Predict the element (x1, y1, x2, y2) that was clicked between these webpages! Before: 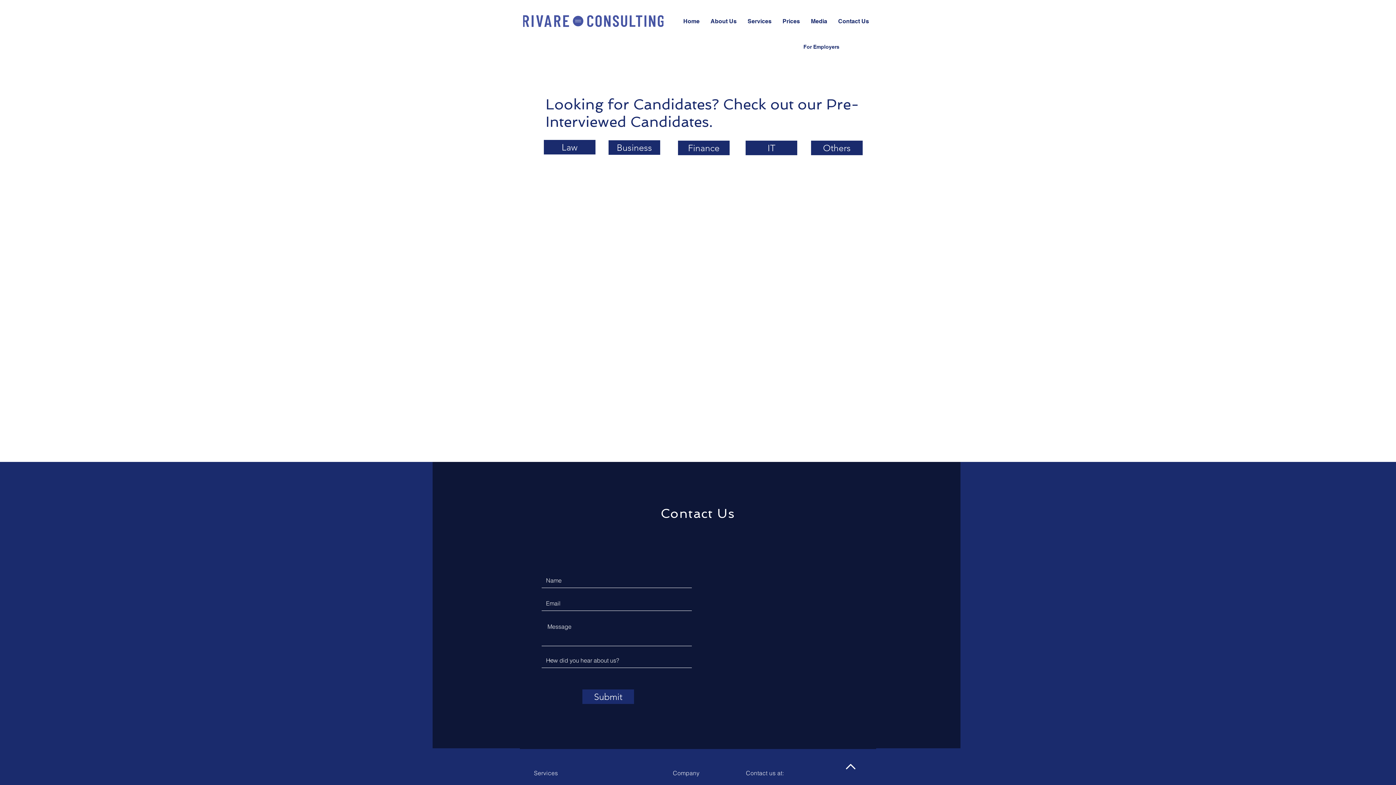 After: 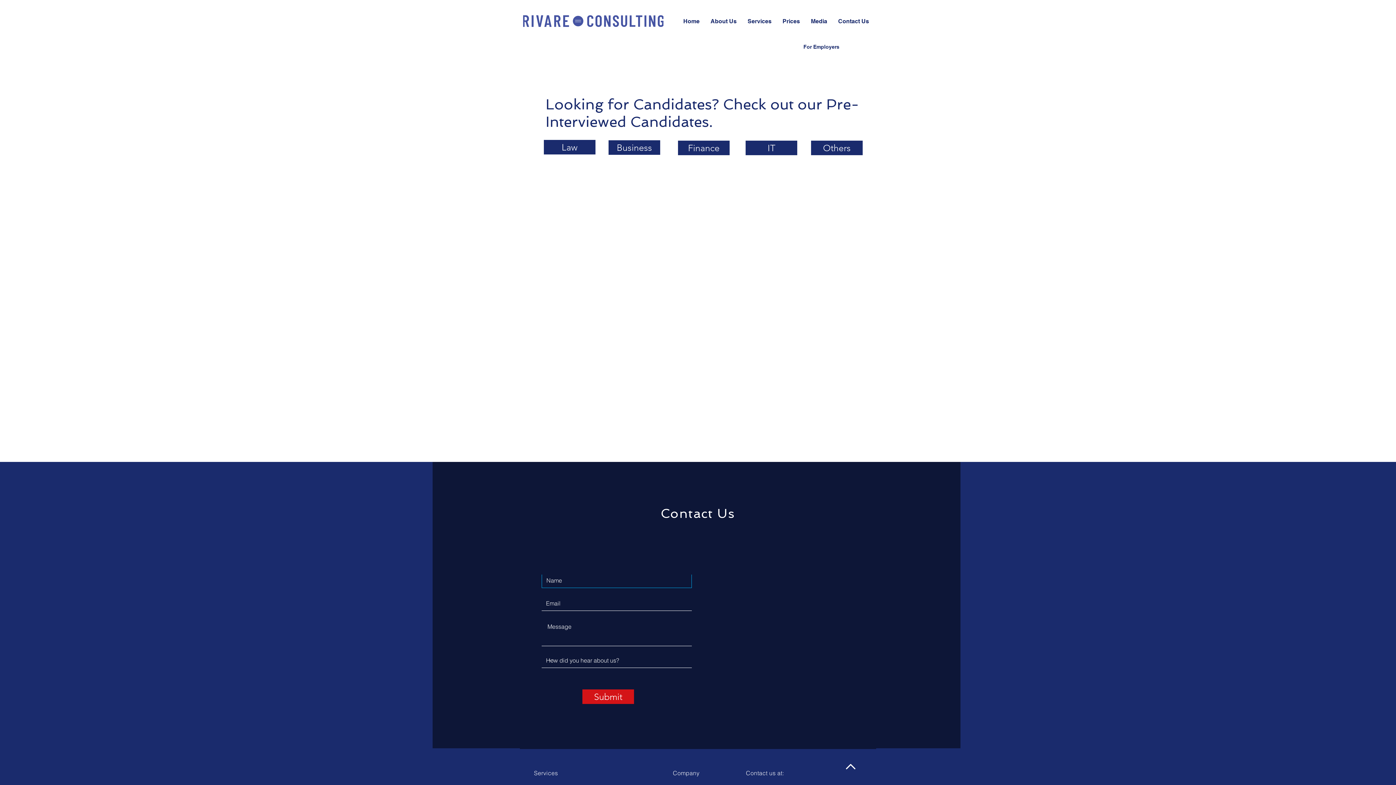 Action: label: Submit bbox: (582, 689, 634, 704)